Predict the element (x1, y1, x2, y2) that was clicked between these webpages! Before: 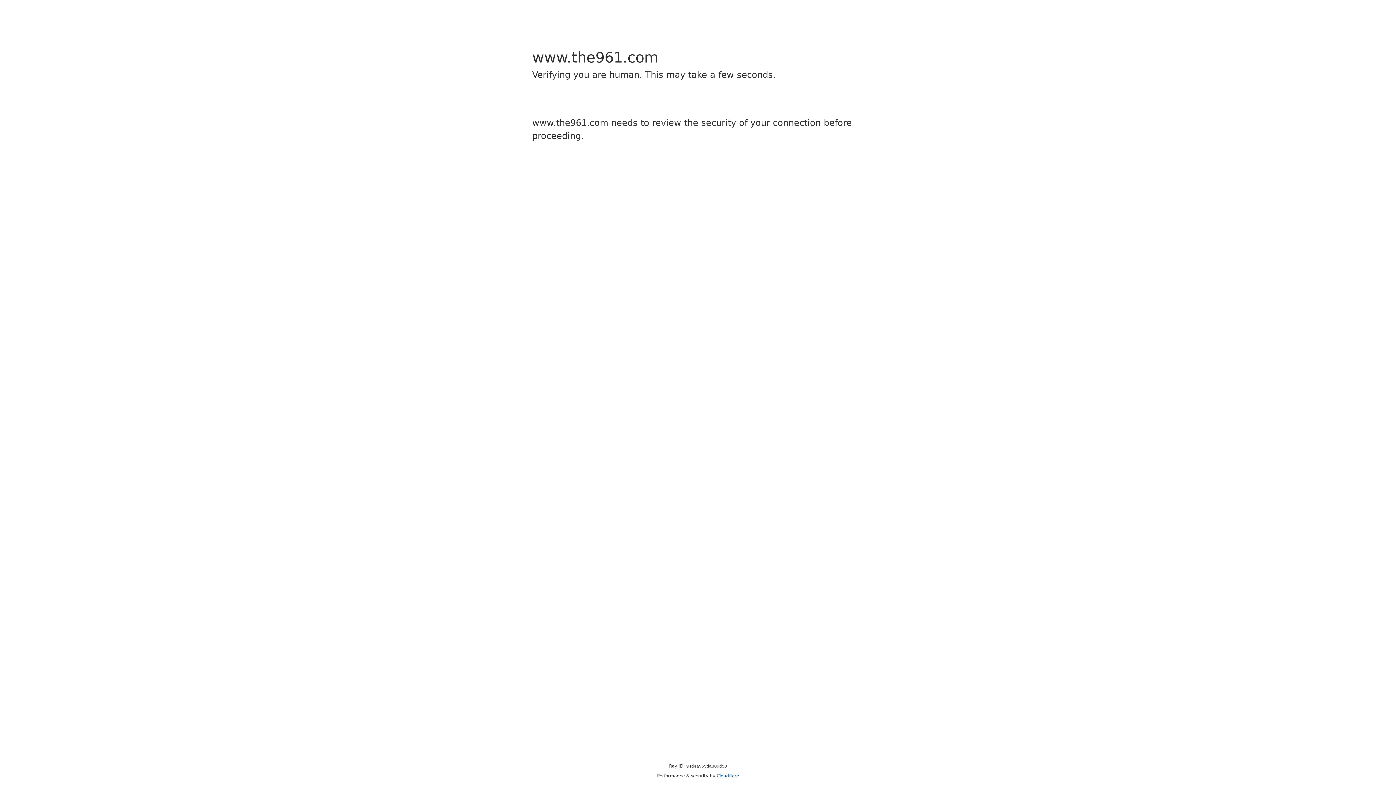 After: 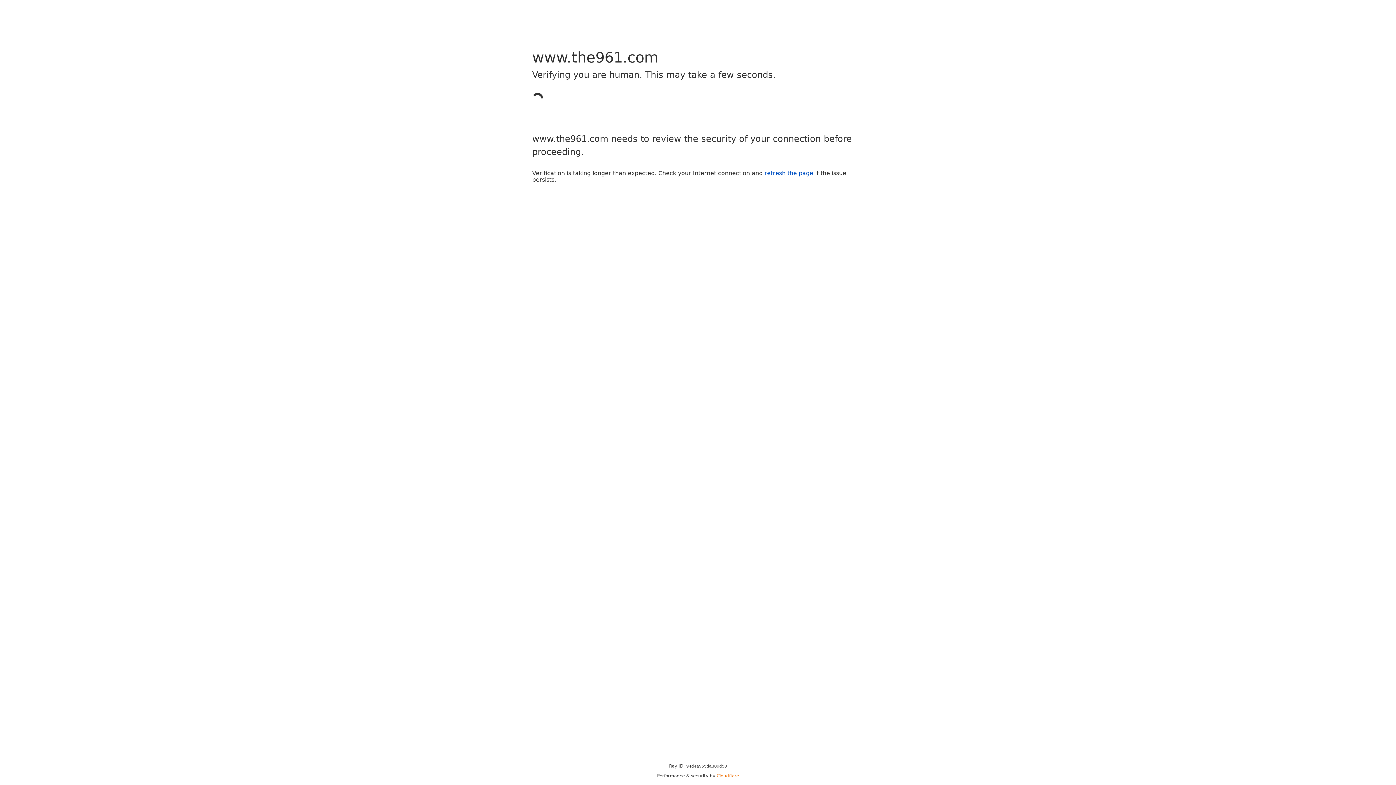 Action: bbox: (716, 773, 739, 778) label: Cloudflare